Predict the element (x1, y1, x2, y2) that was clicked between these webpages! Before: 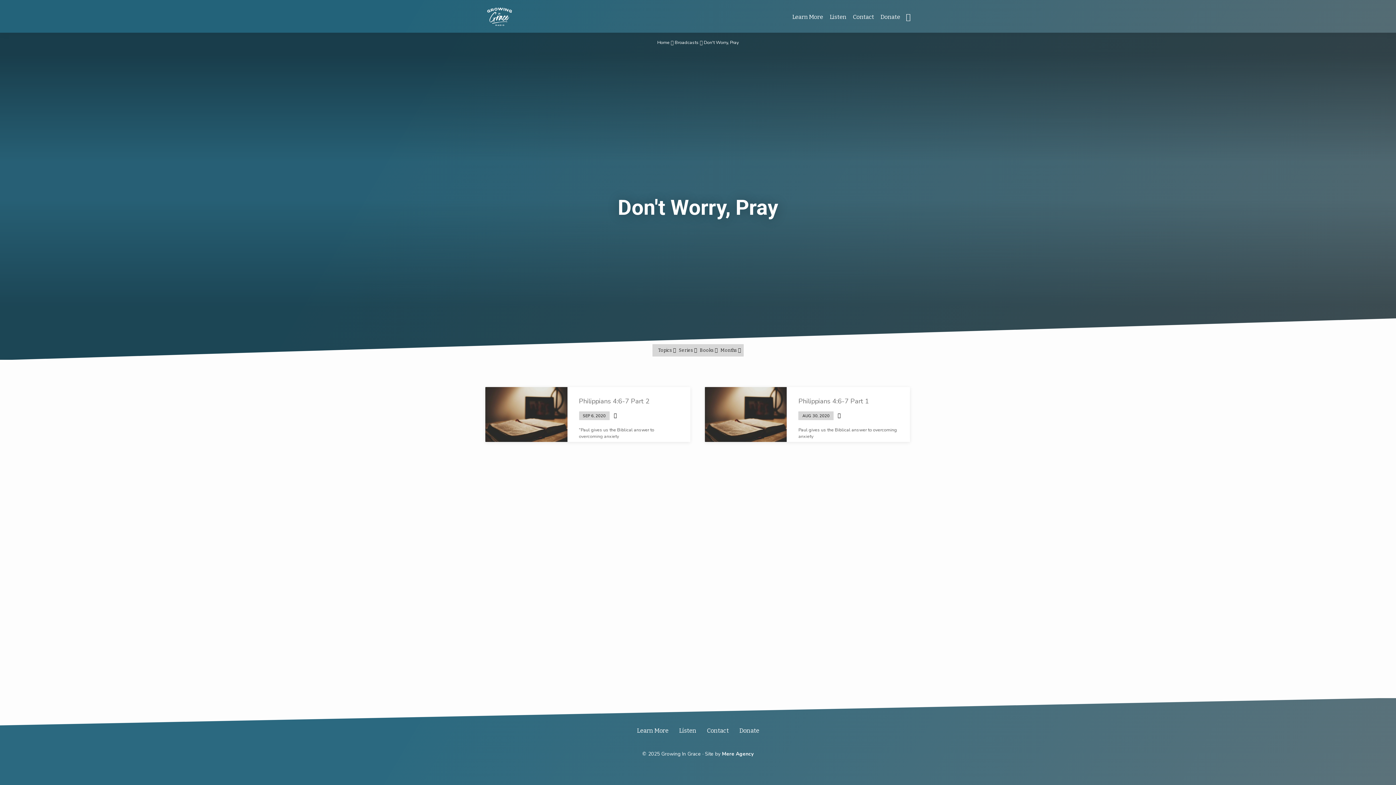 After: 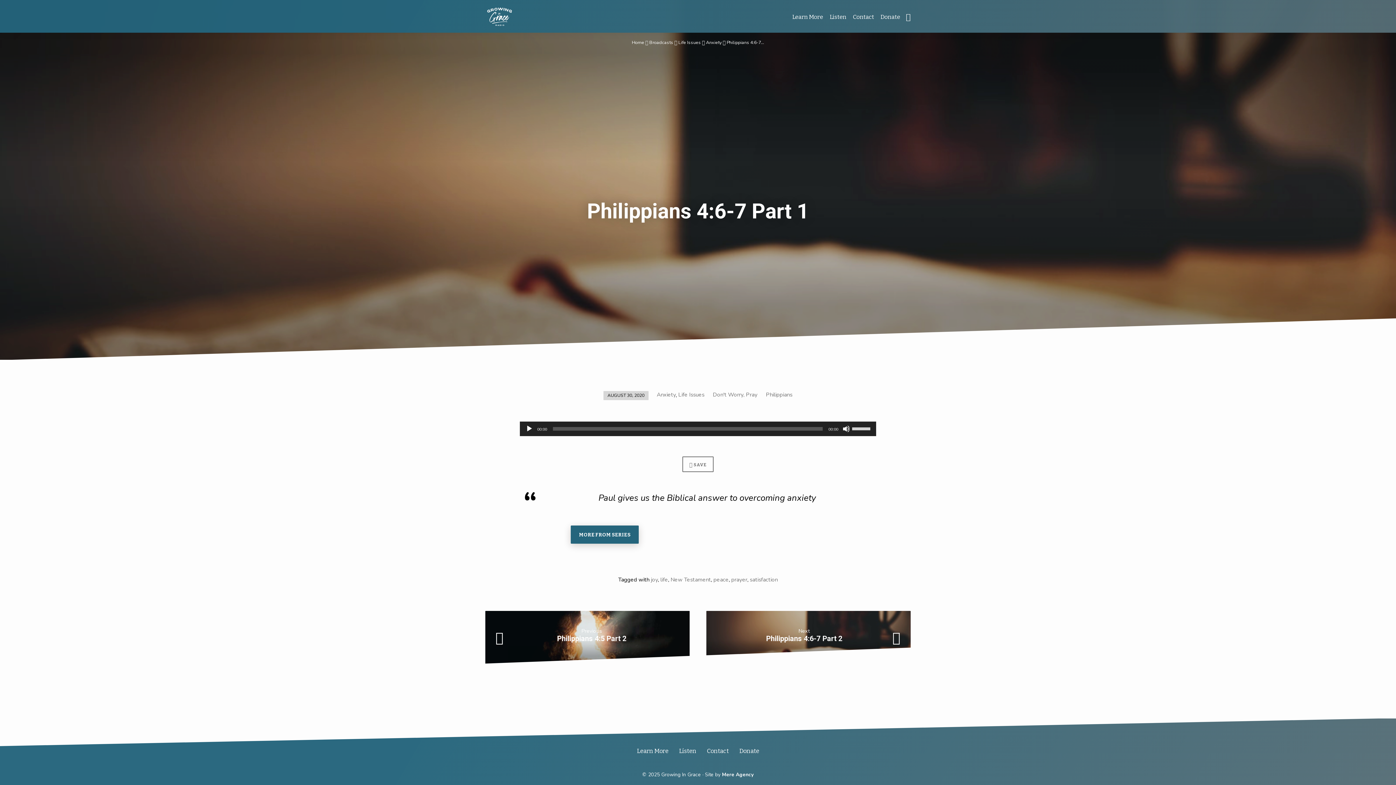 Action: bbox: (705, 387, 787, 442)